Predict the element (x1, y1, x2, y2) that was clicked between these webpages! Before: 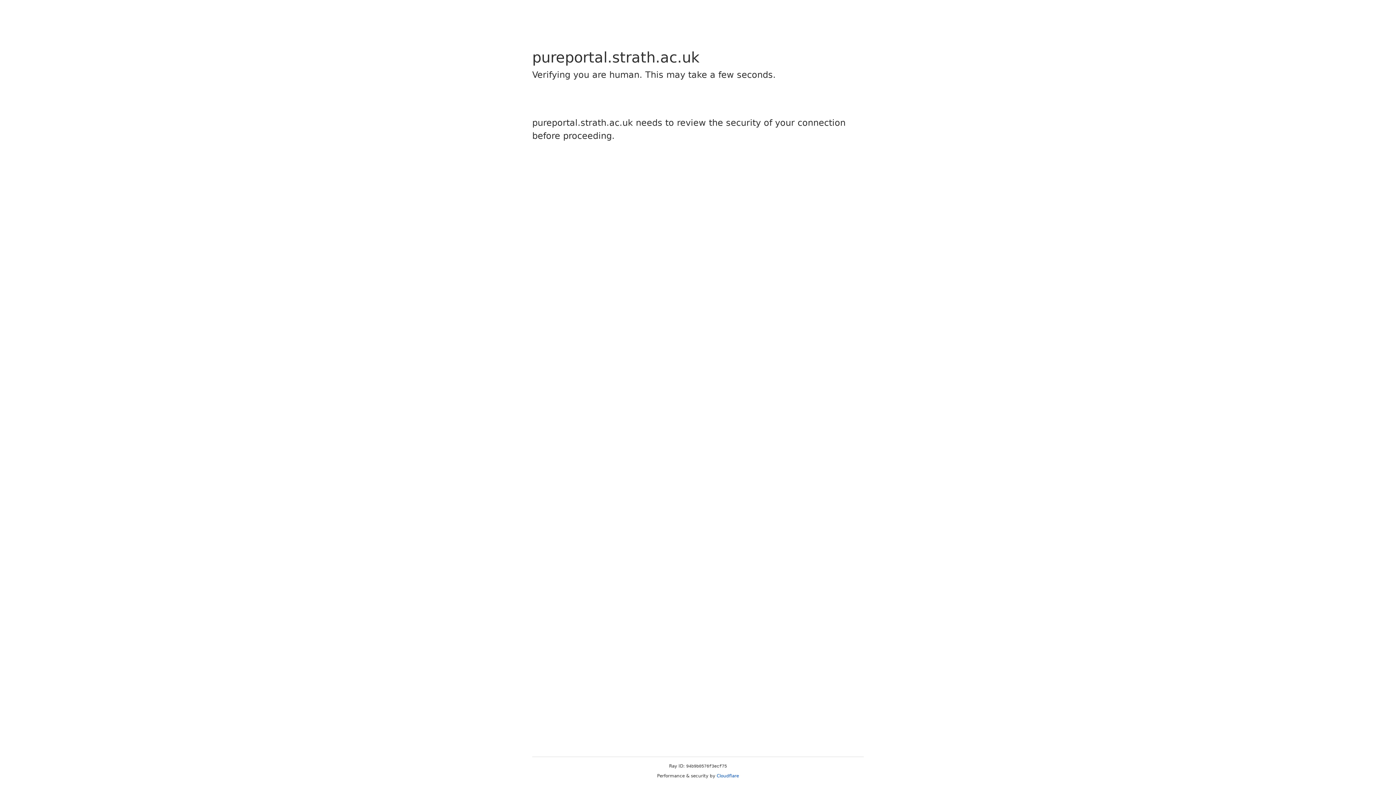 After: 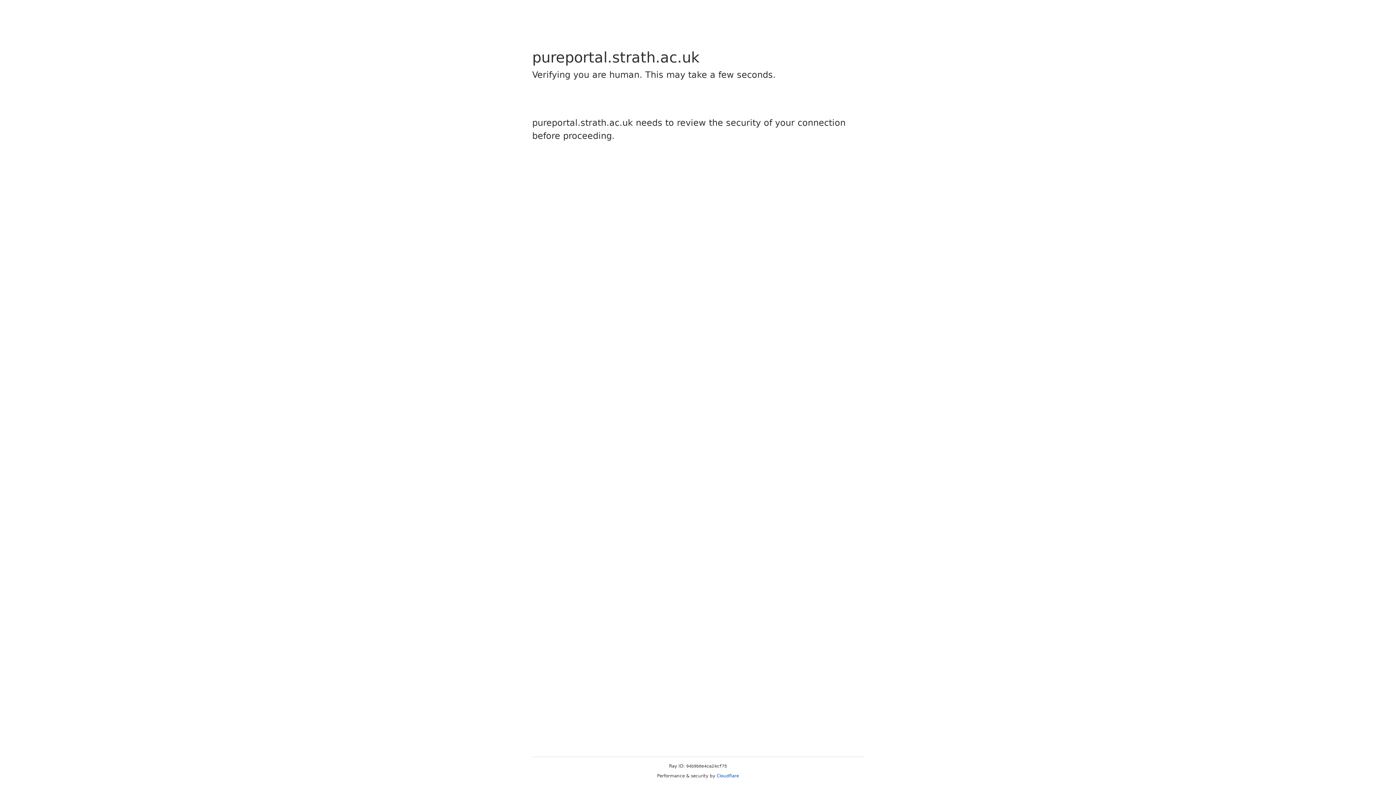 Action: bbox: (716, 773, 739, 778) label: Cloudflare